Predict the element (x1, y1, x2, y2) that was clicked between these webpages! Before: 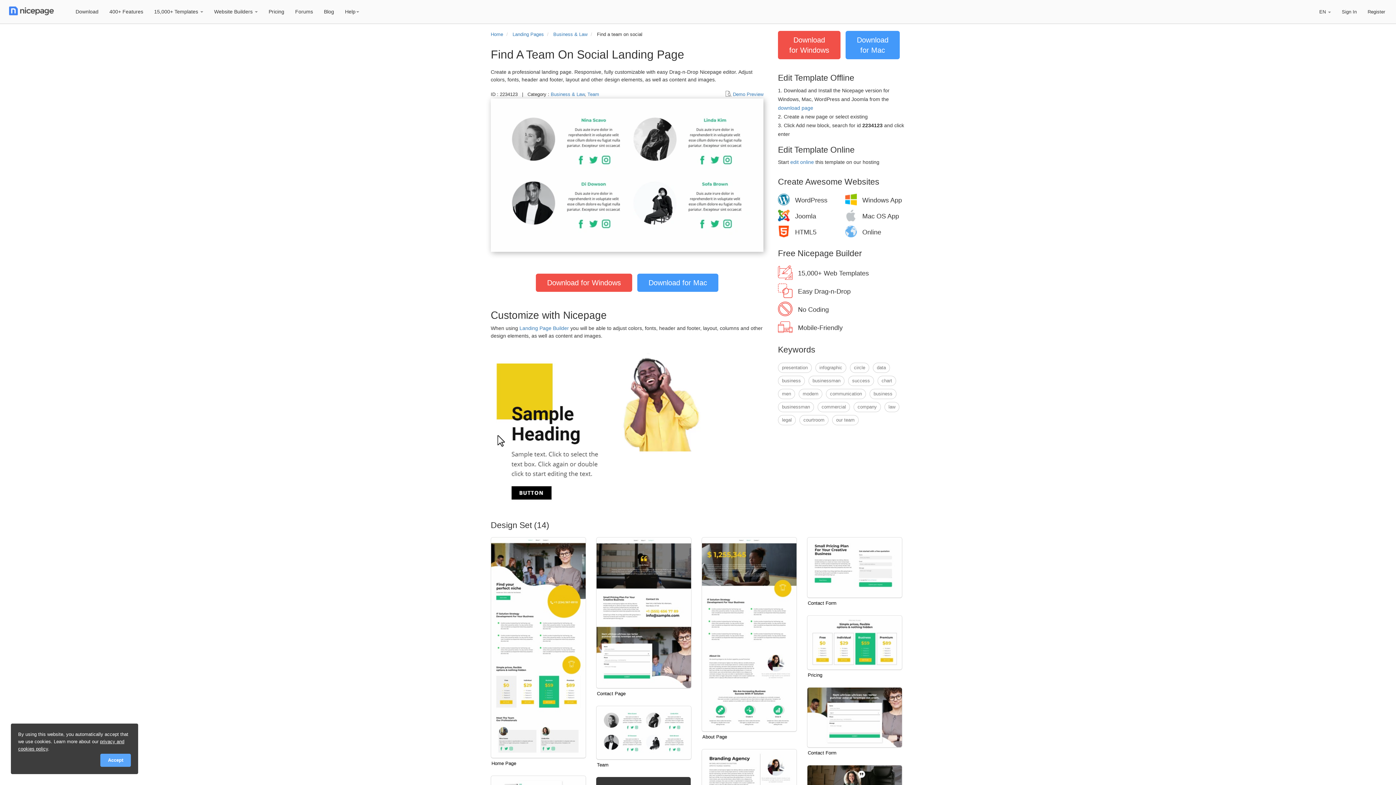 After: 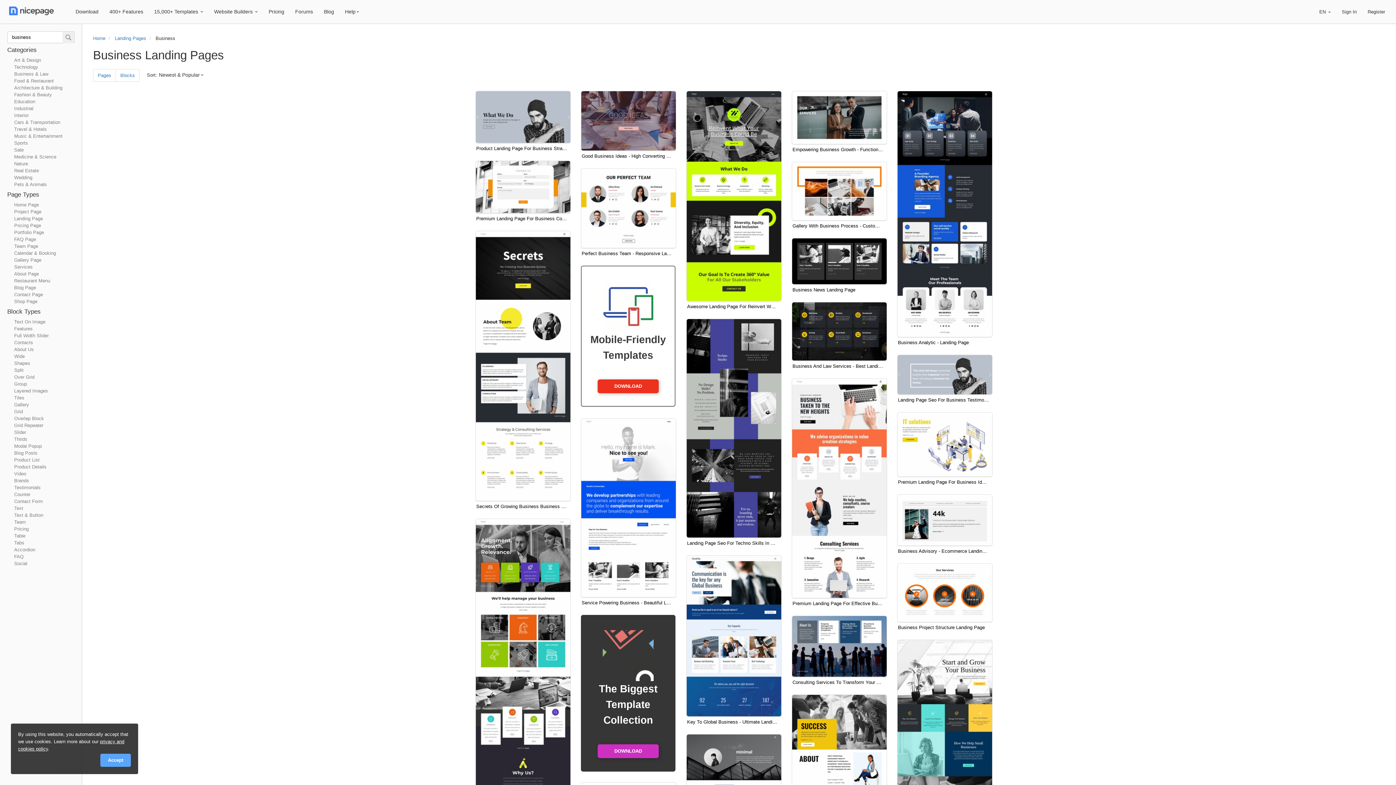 Action: label: business bbox: (778, 376, 805, 386)